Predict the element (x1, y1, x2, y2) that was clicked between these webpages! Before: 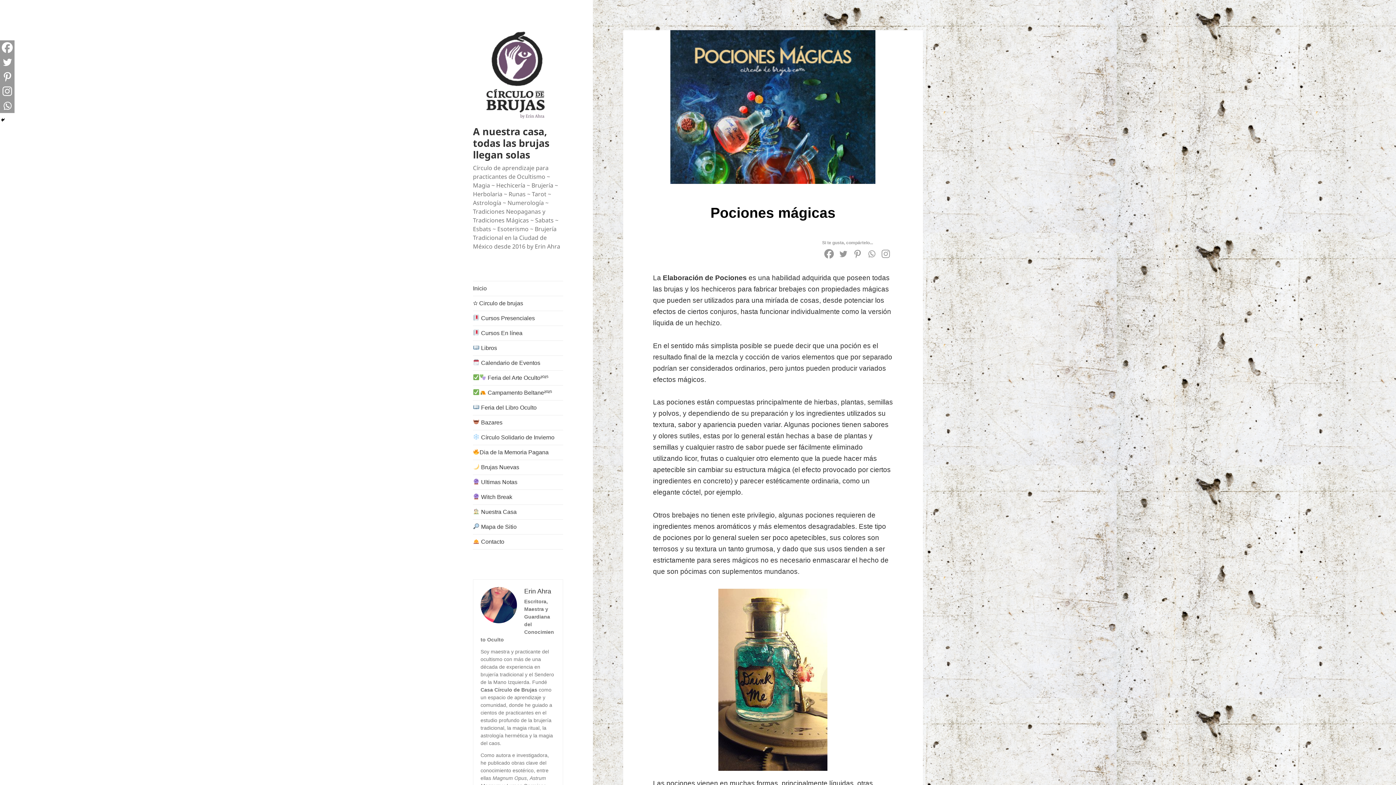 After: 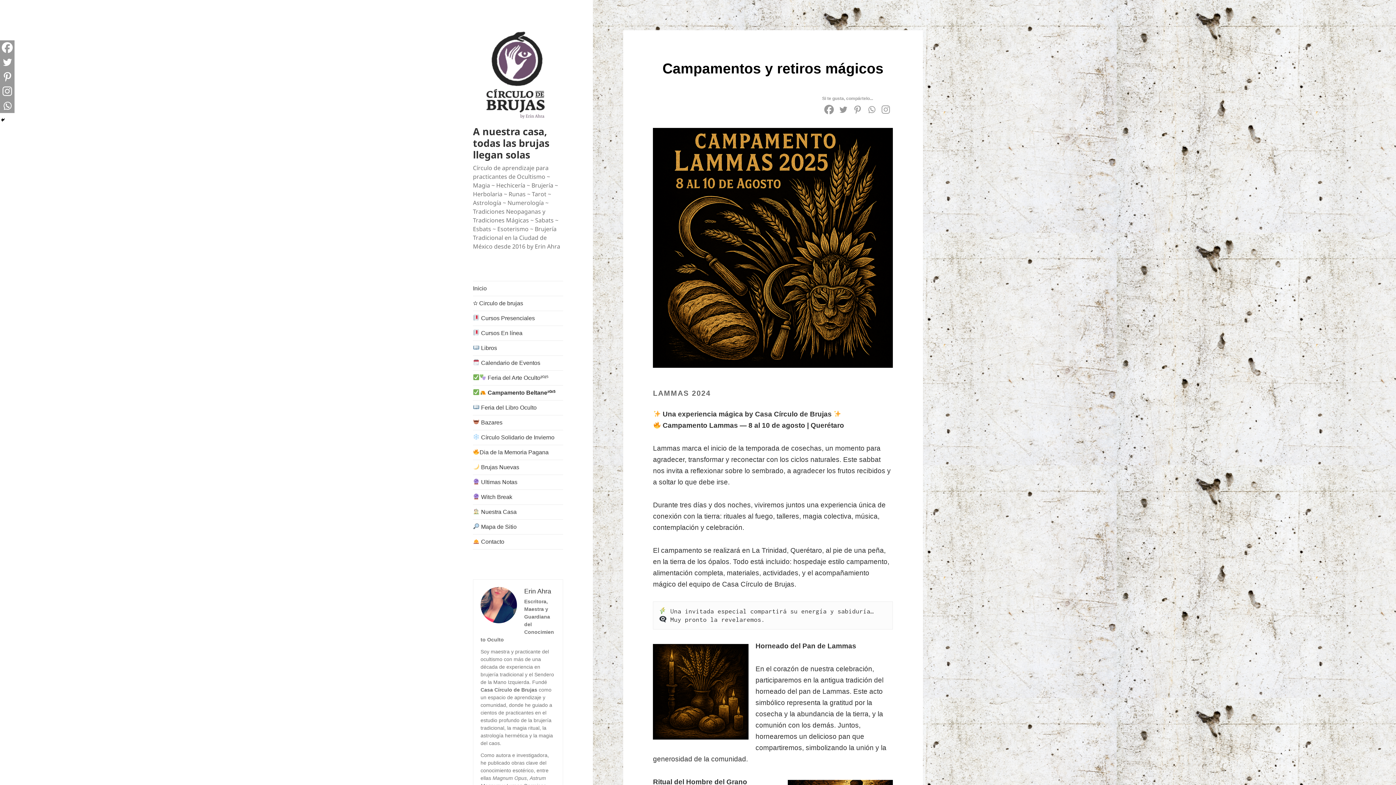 Action: label:  Campamento Beltane²⁰²⁵ bbox: (473, 385, 563, 400)